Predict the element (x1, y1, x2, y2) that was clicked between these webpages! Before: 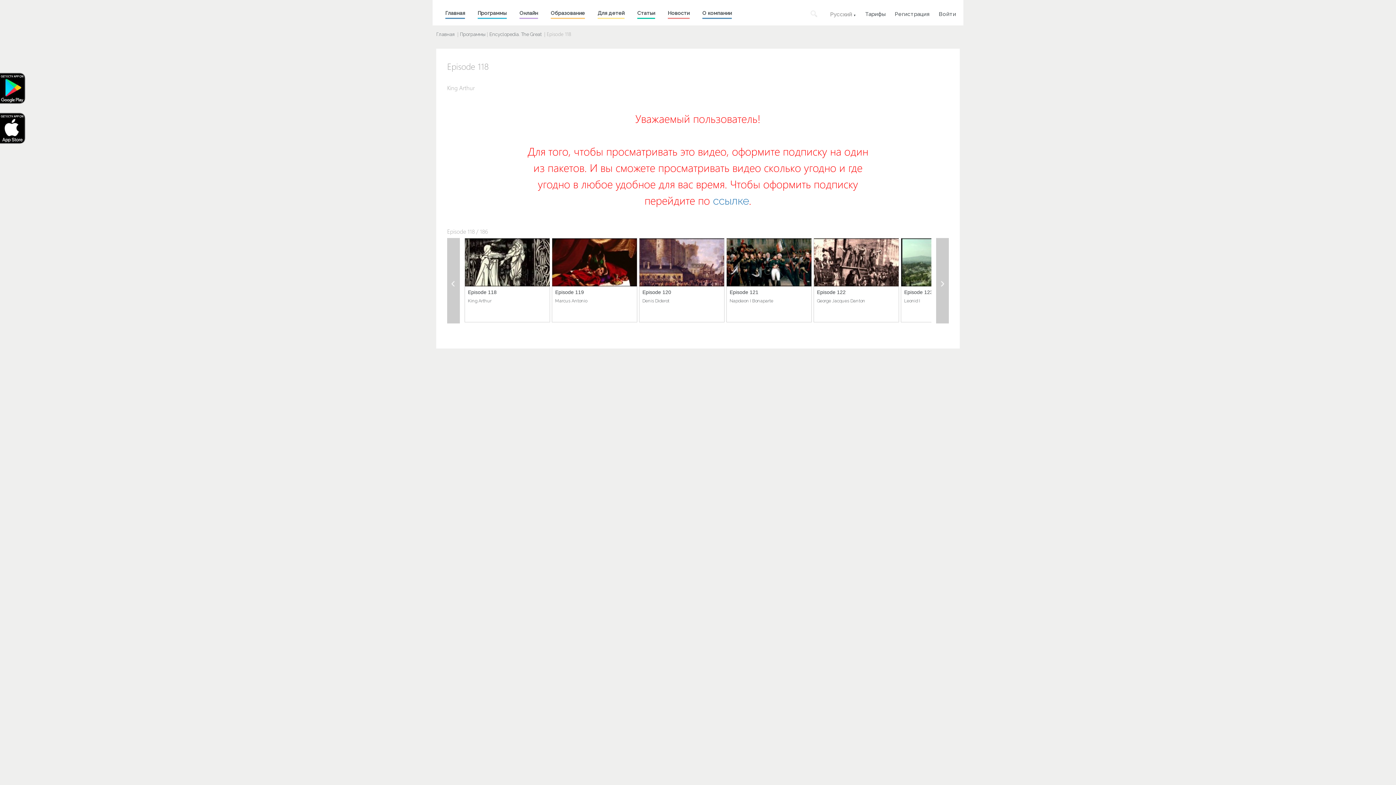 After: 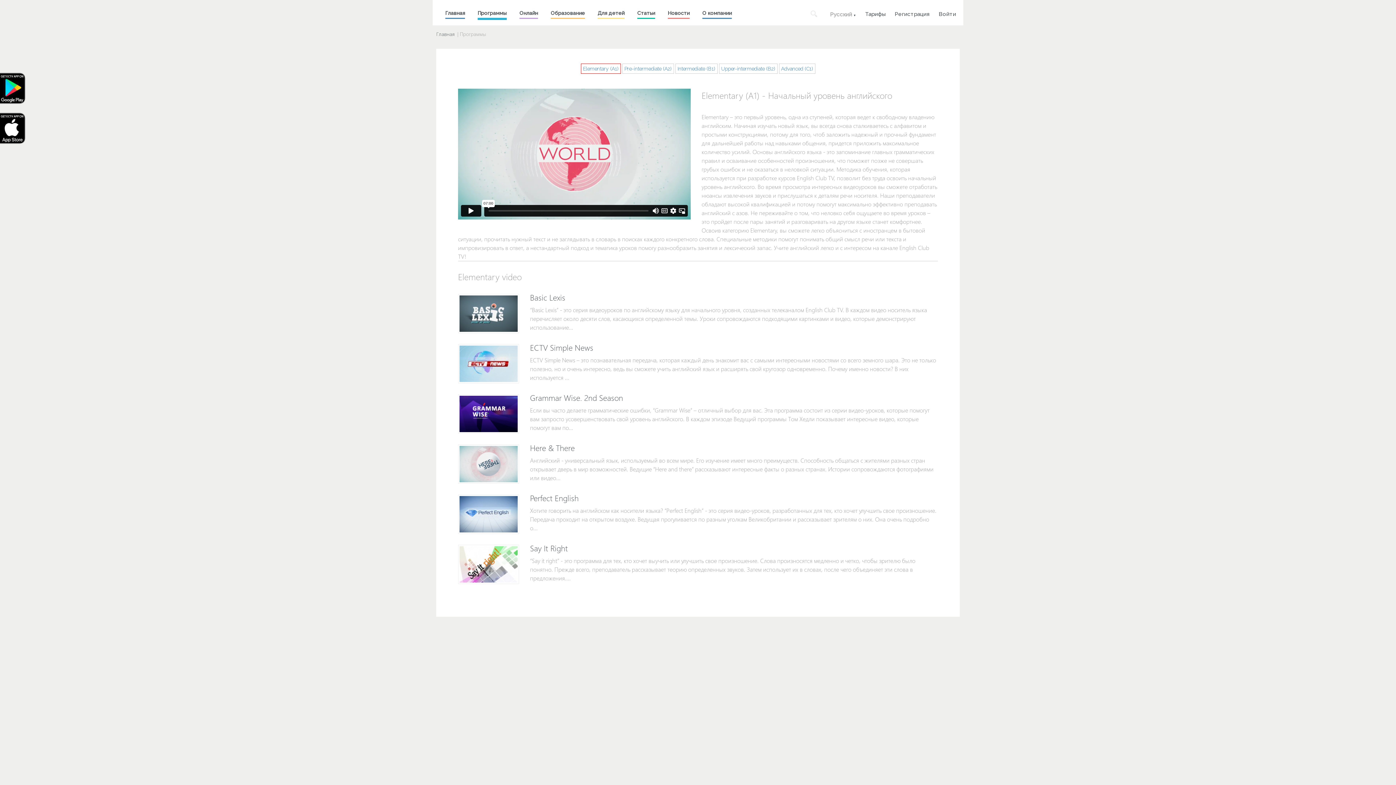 Action: bbox: (460, 31, 486, 37) label: Программы